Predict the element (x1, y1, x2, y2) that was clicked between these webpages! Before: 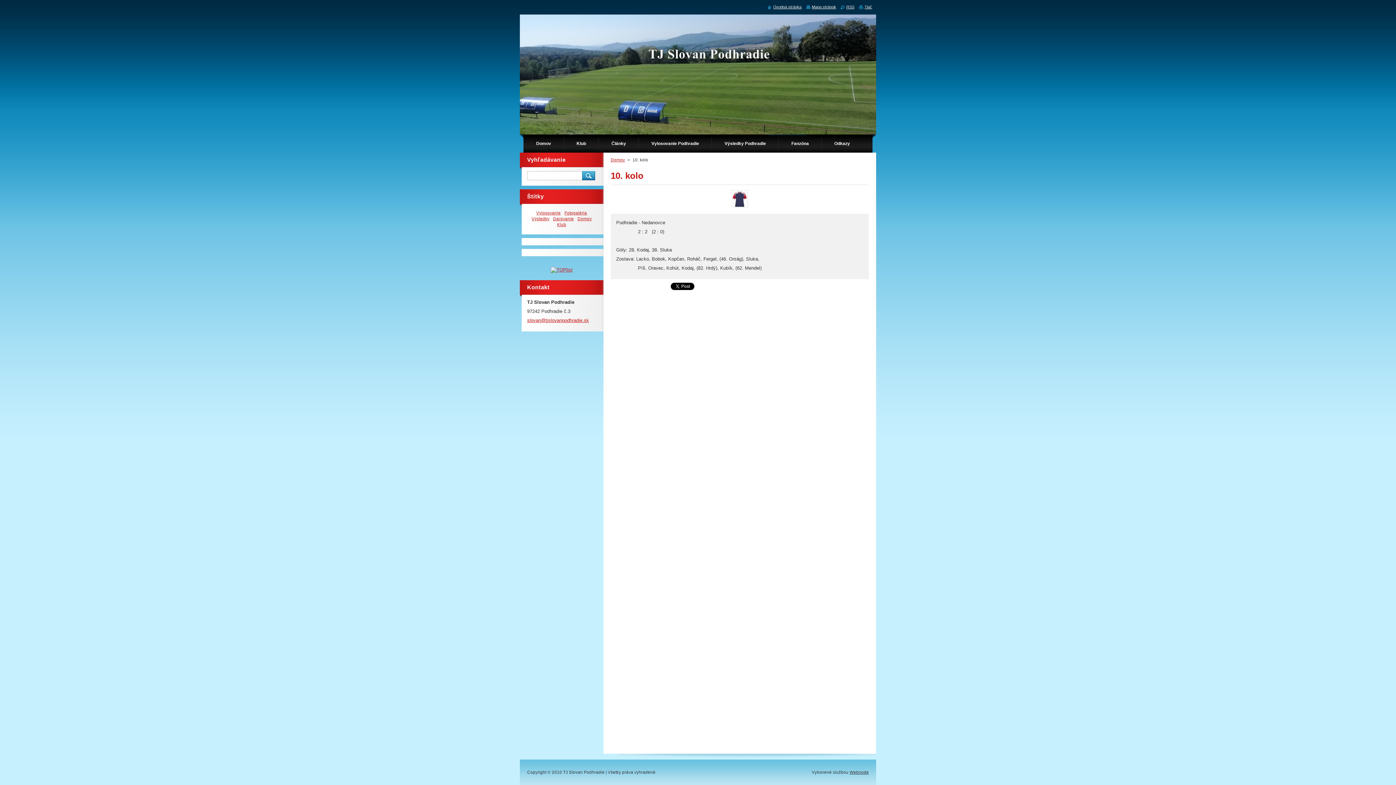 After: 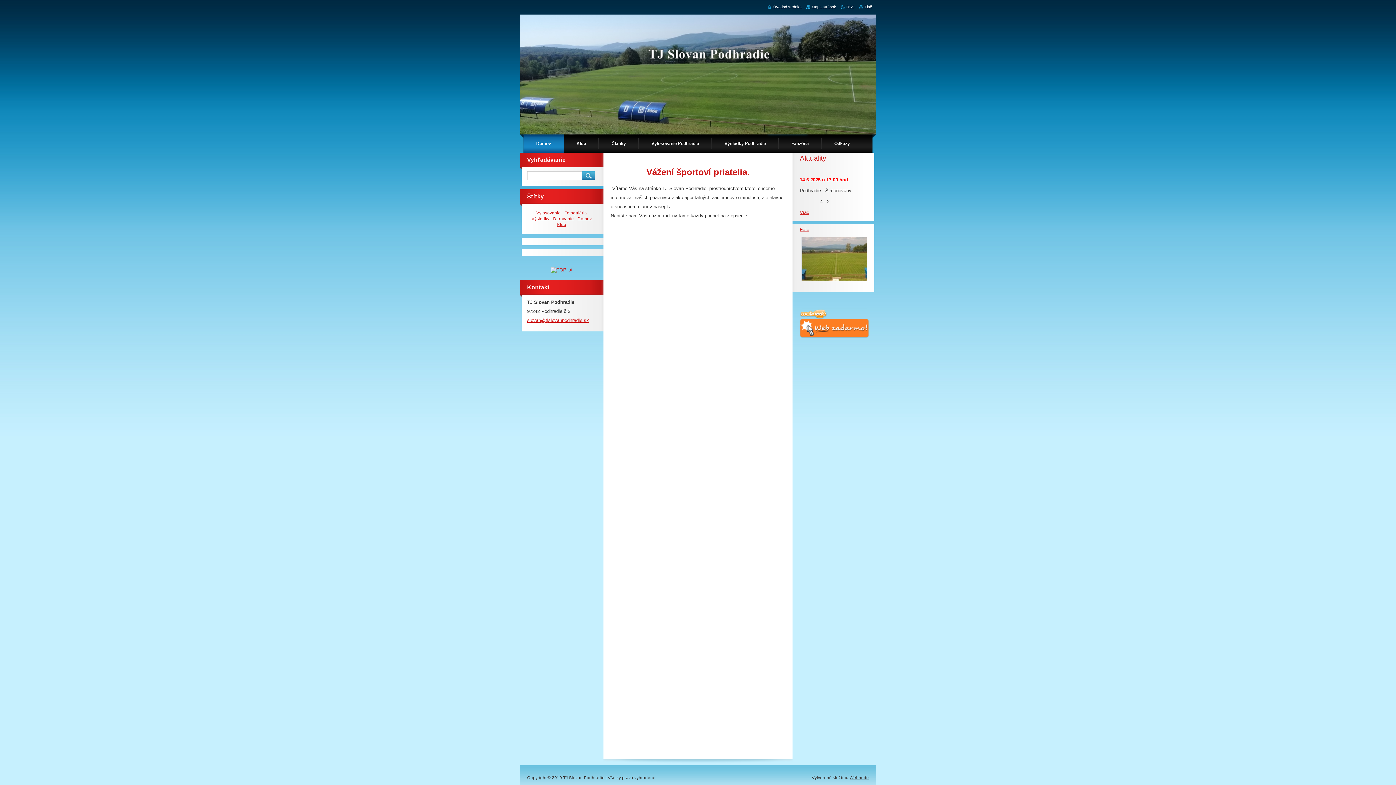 Action: label: Domov bbox: (610, 157, 625, 162)